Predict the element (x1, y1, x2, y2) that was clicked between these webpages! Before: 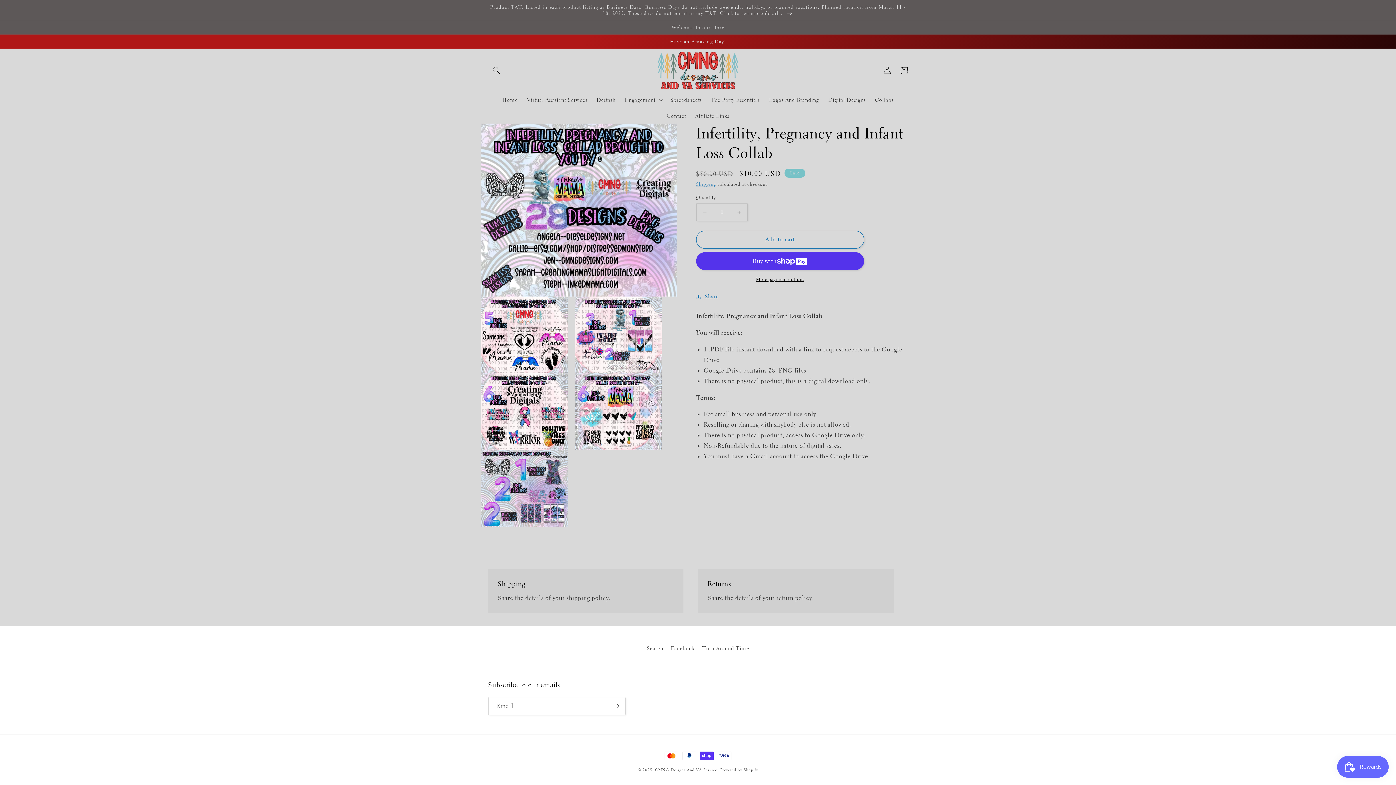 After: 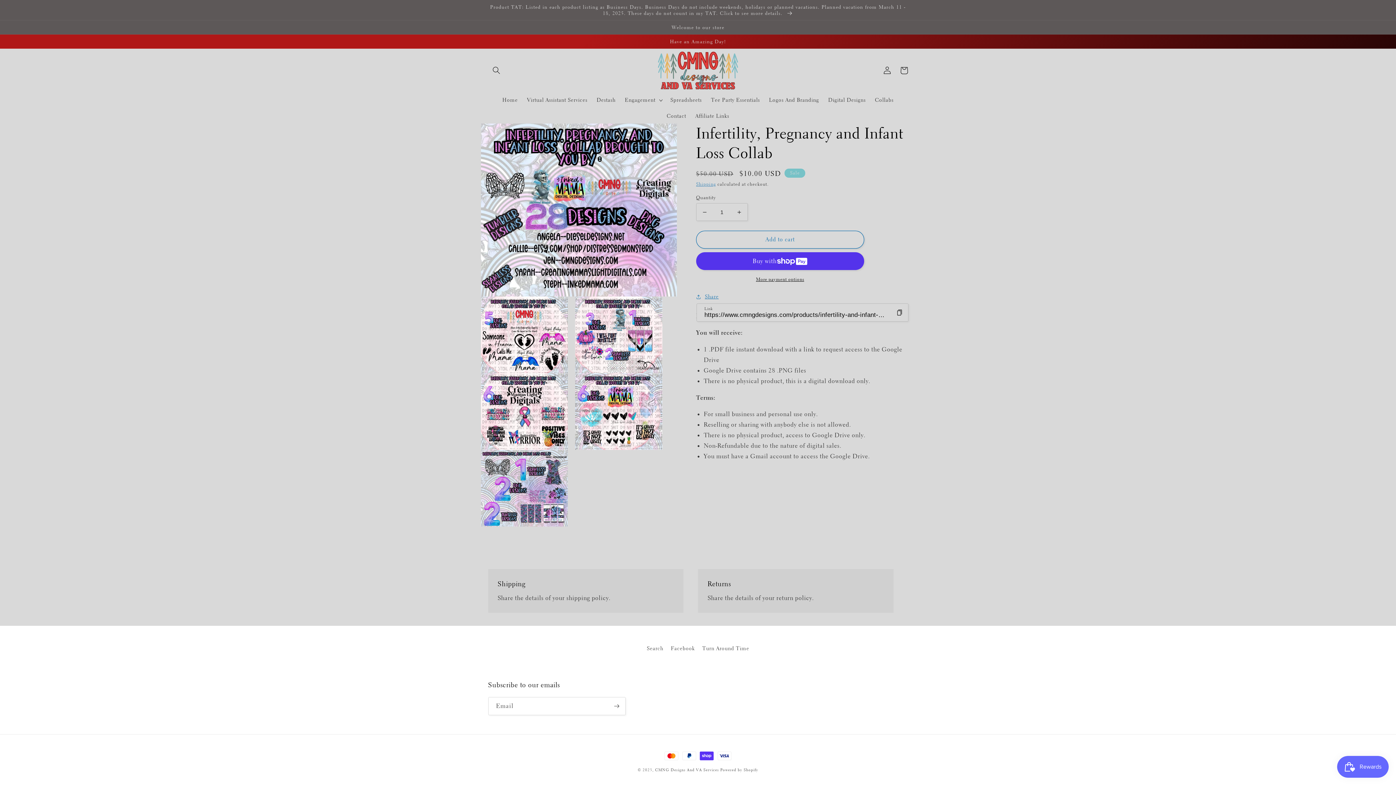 Action: label: Share bbox: (696, 292, 718, 301)